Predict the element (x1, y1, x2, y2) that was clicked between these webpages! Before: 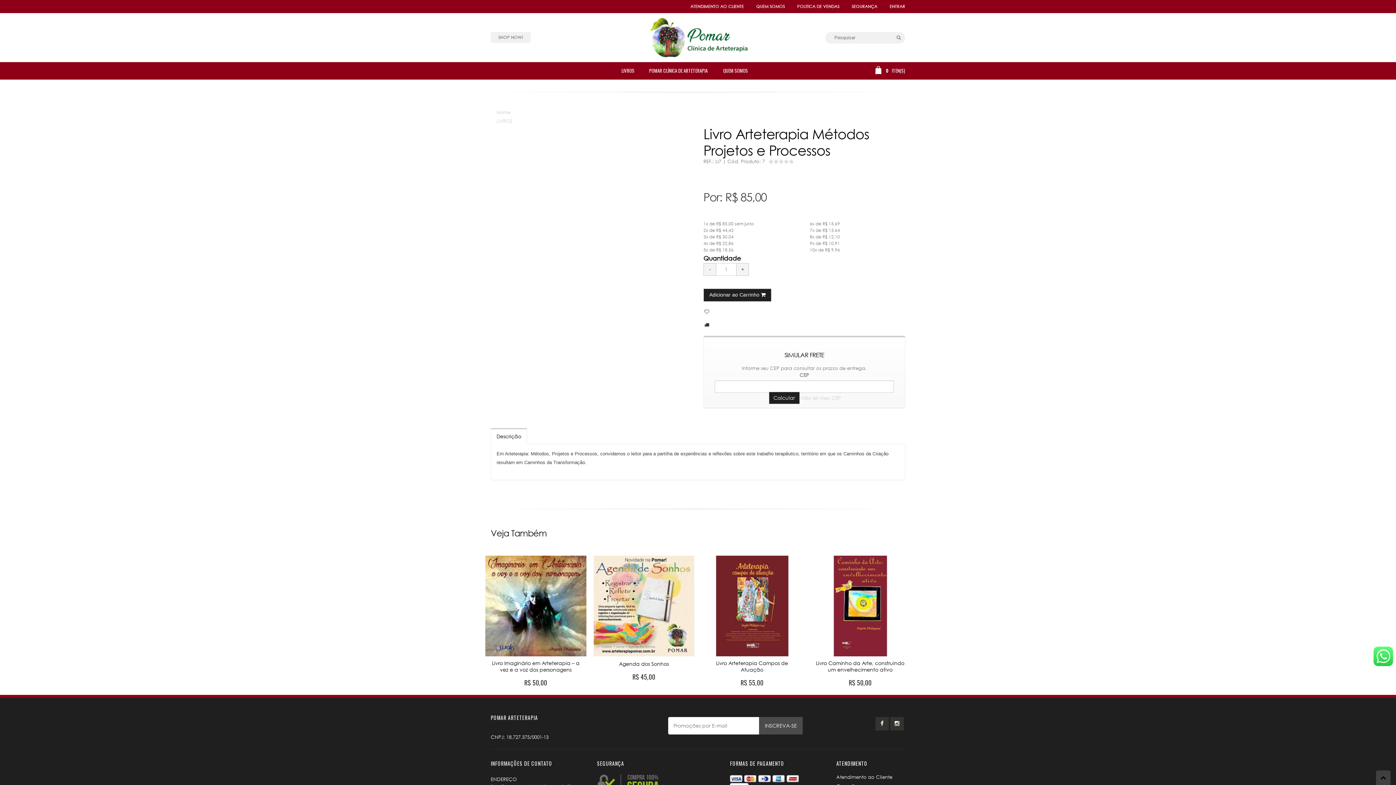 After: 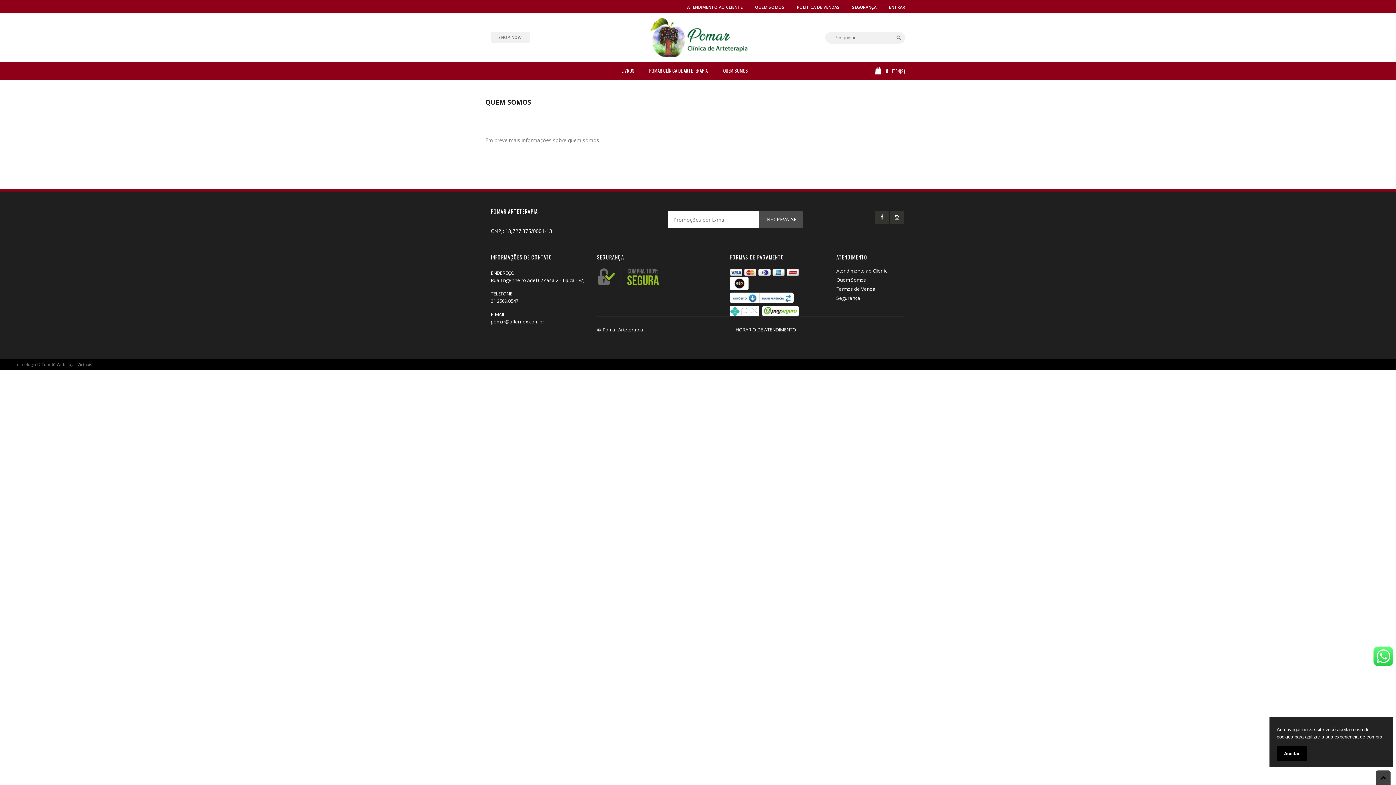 Action: bbox: (756, 1, 785, 11) label: QUEM SOMOS